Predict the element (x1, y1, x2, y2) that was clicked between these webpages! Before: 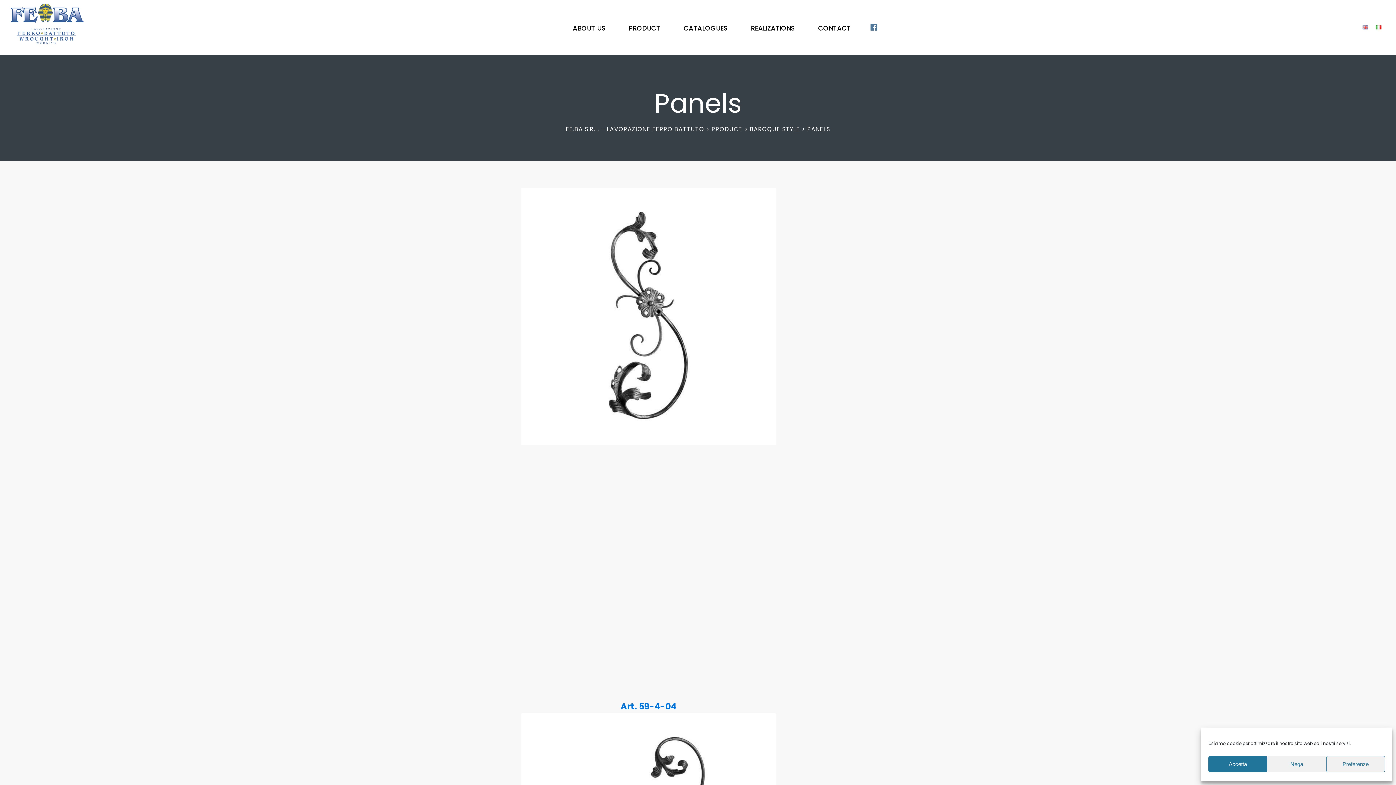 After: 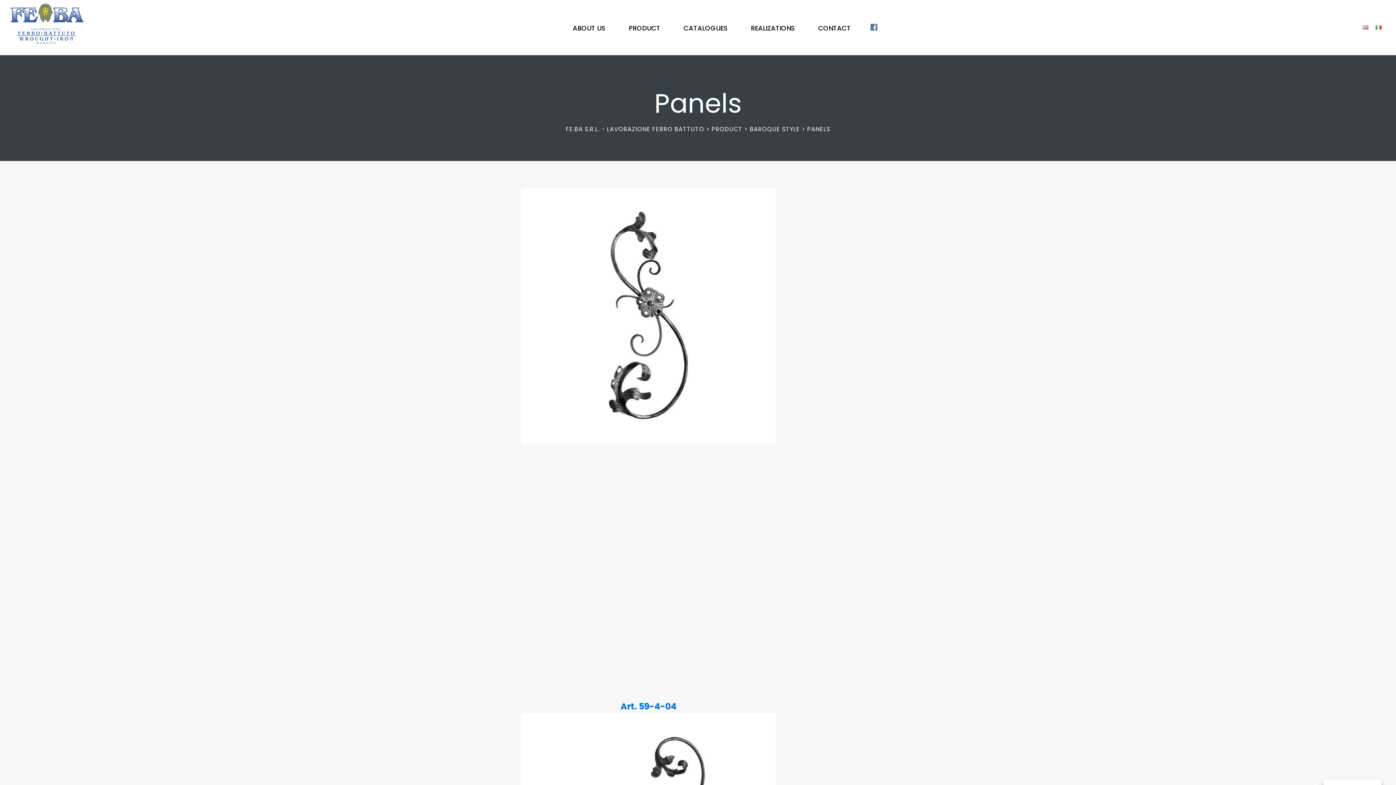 Action: label: Nega bbox: (1267, 756, 1326, 772)